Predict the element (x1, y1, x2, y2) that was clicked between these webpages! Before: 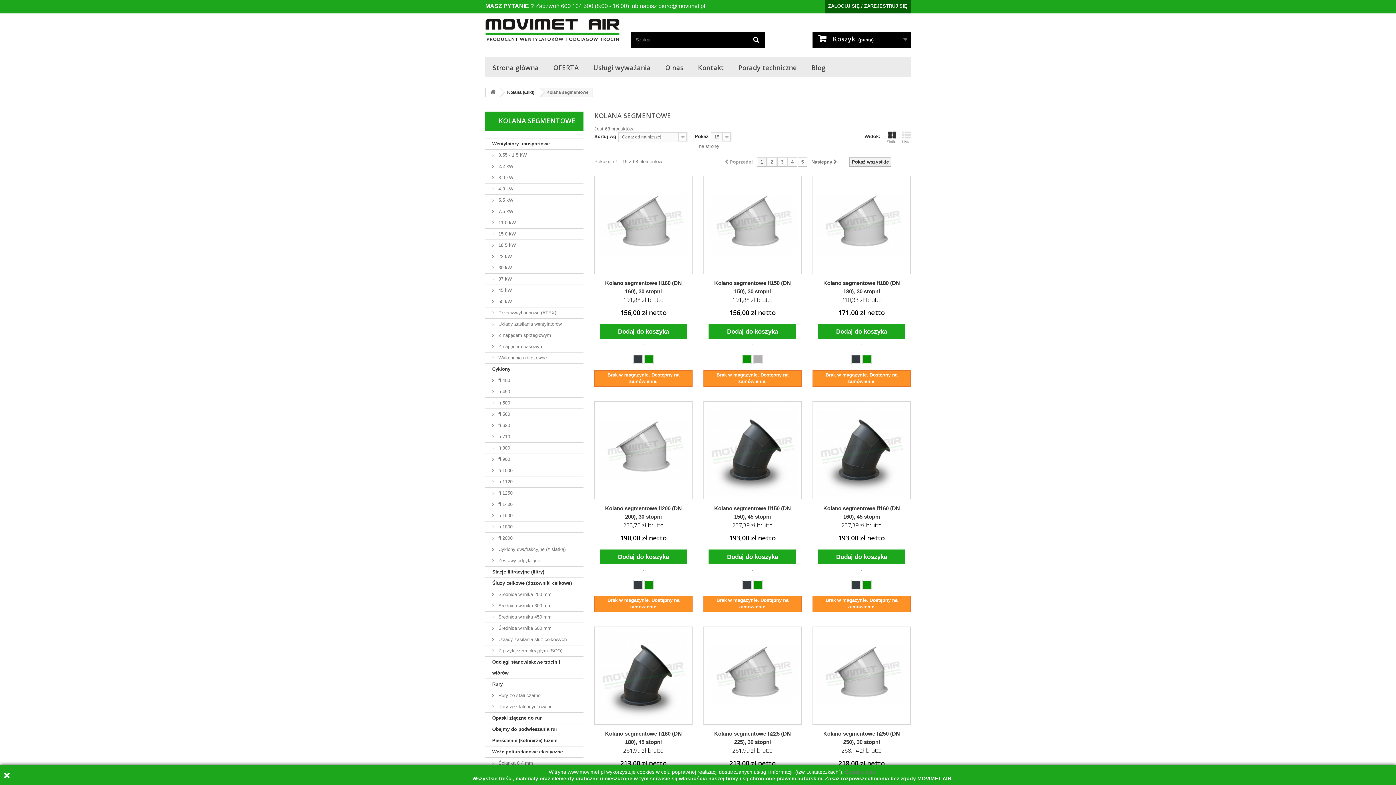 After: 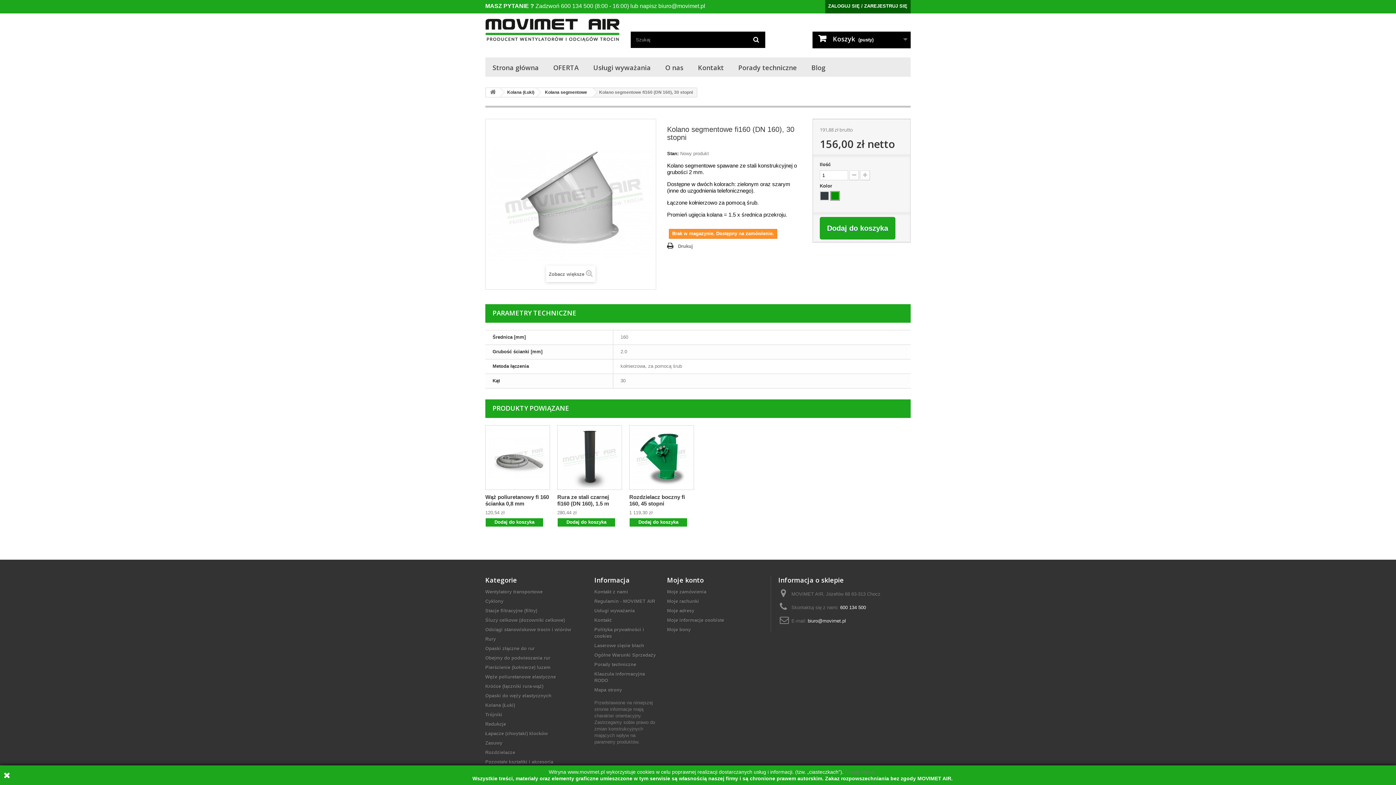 Action: bbox: (645, 355, 653, 363)